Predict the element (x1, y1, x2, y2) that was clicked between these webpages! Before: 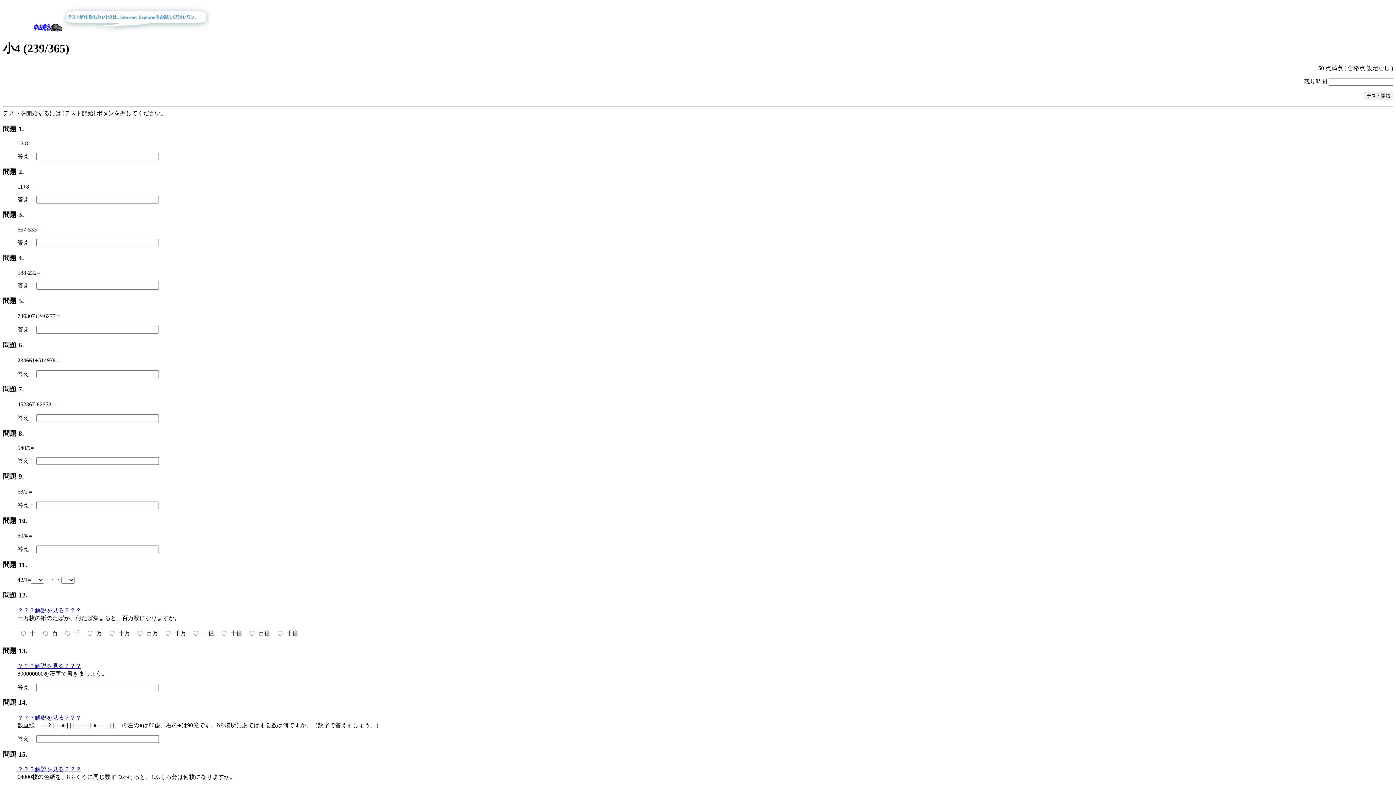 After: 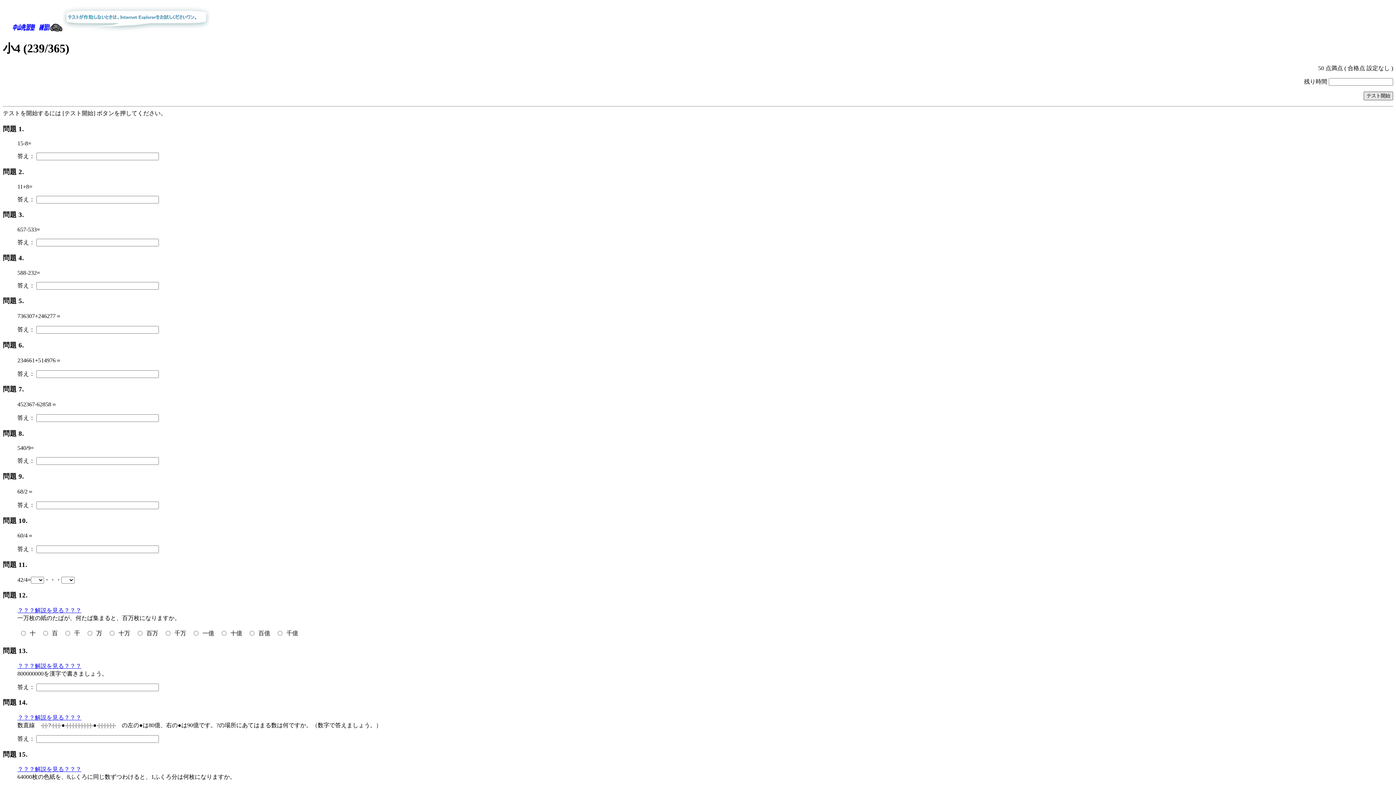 Action: bbox: (1364, 91, 1393, 100) label: テスト開始